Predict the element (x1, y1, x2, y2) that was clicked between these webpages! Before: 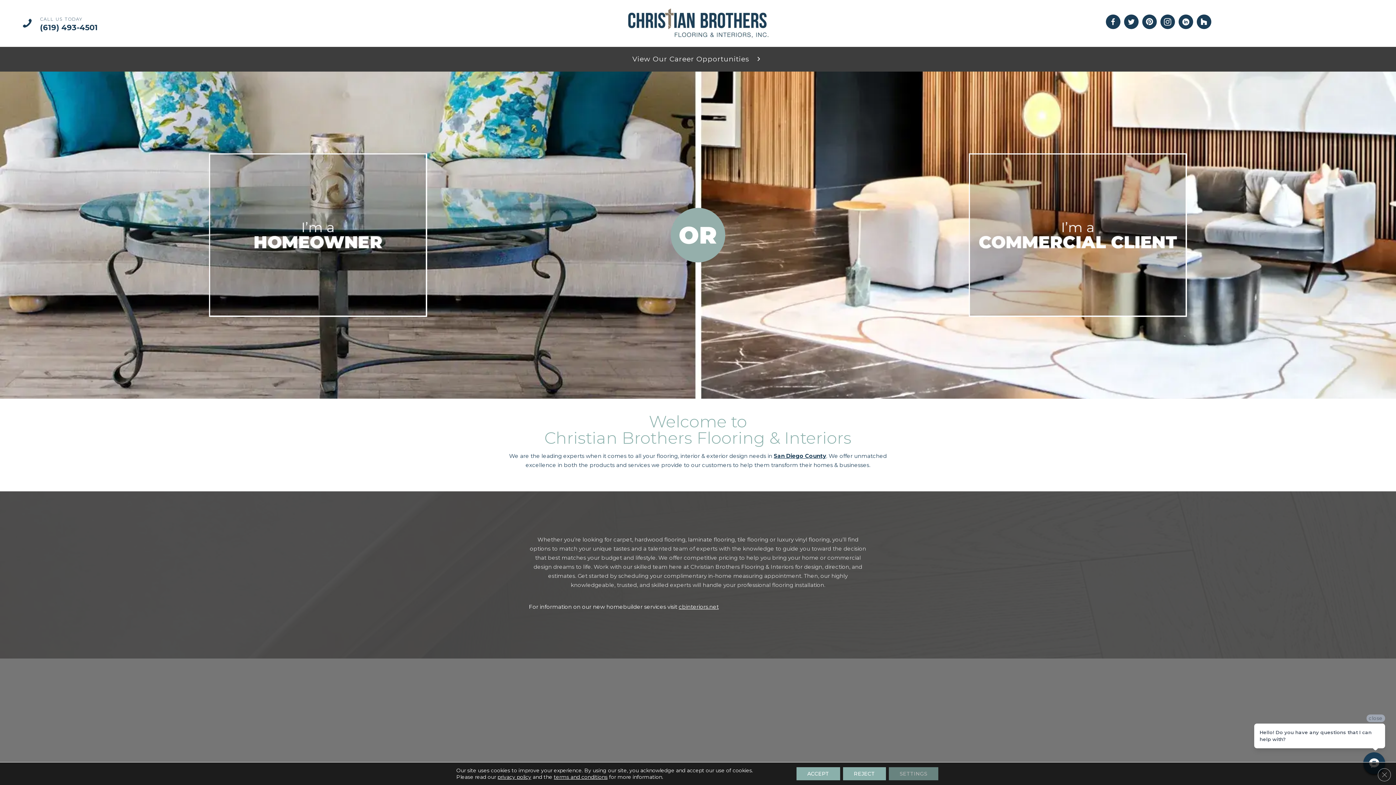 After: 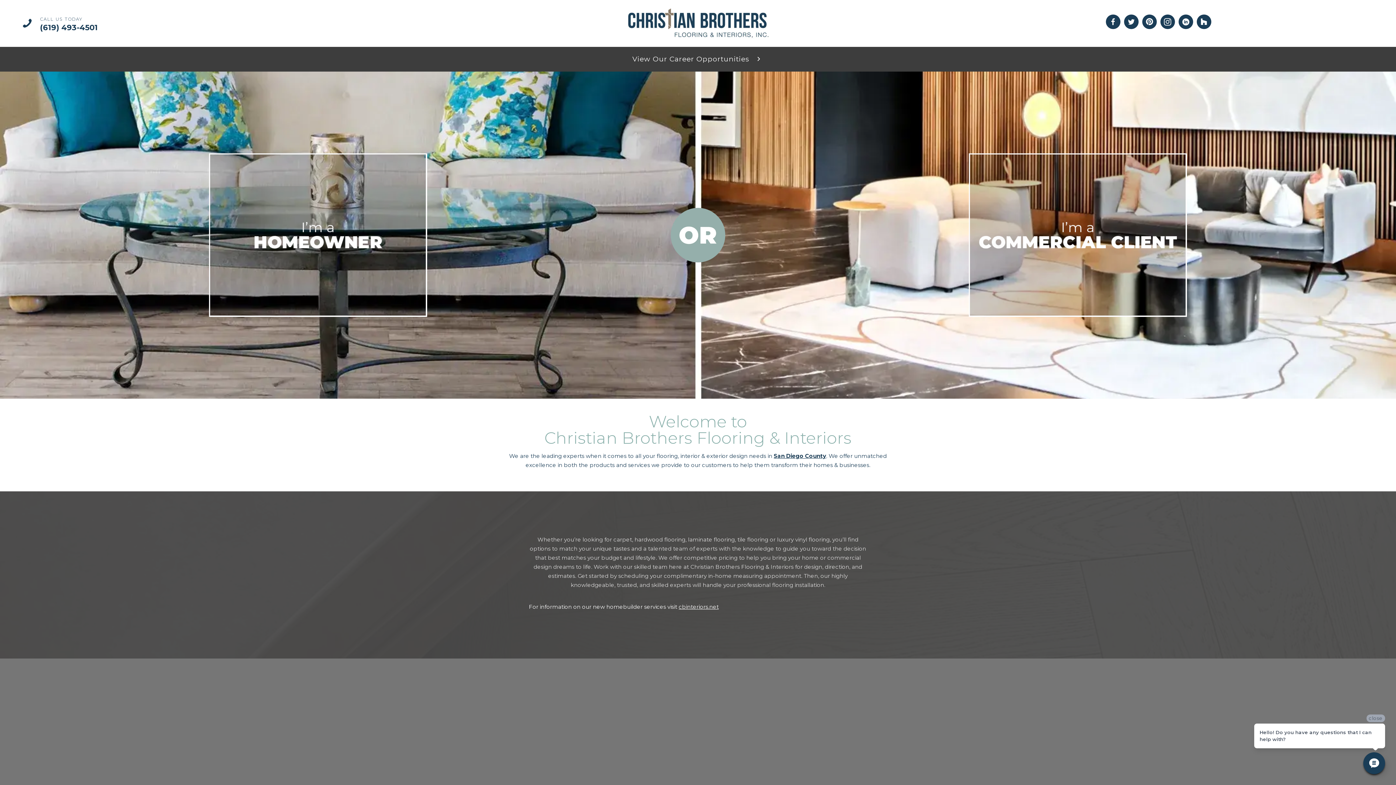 Action: label: Accept bbox: (796, 767, 840, 780)